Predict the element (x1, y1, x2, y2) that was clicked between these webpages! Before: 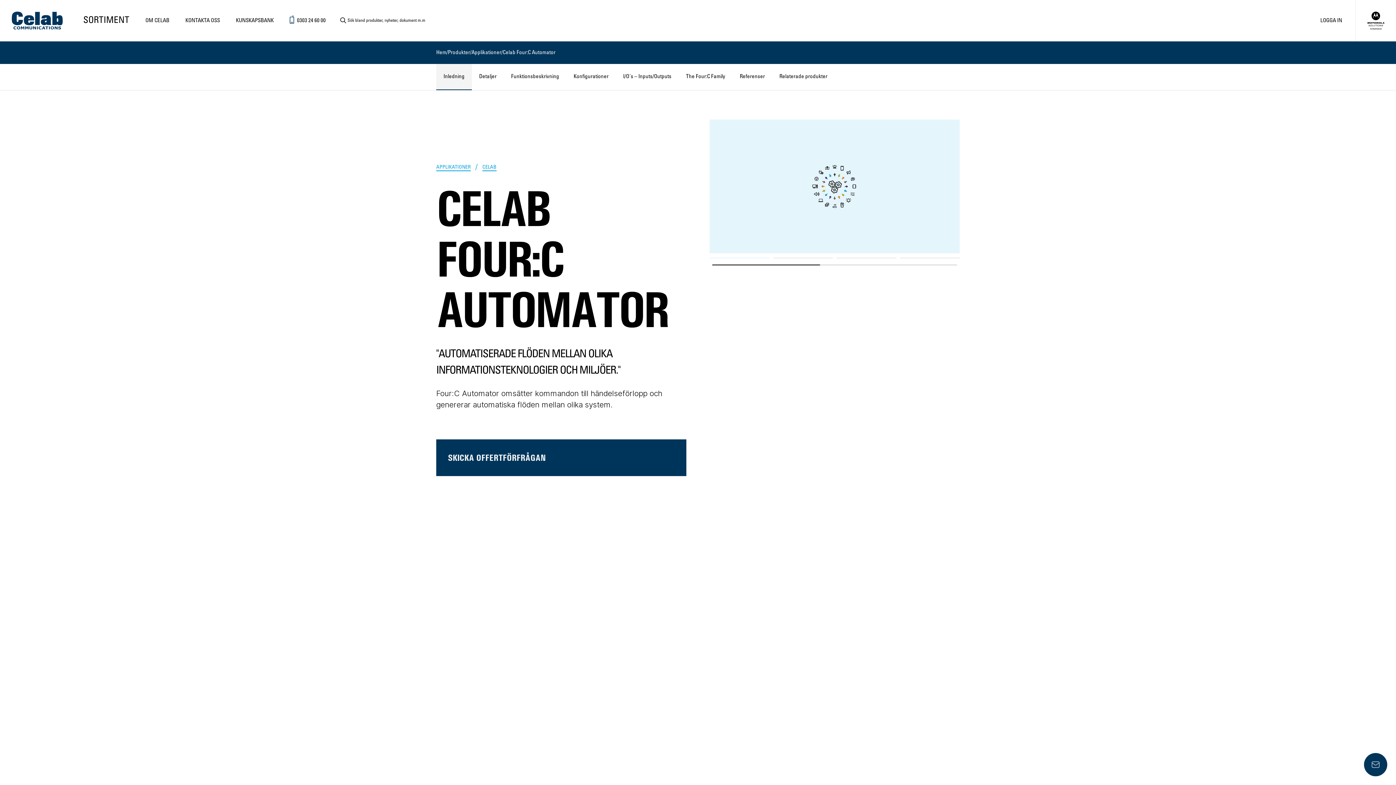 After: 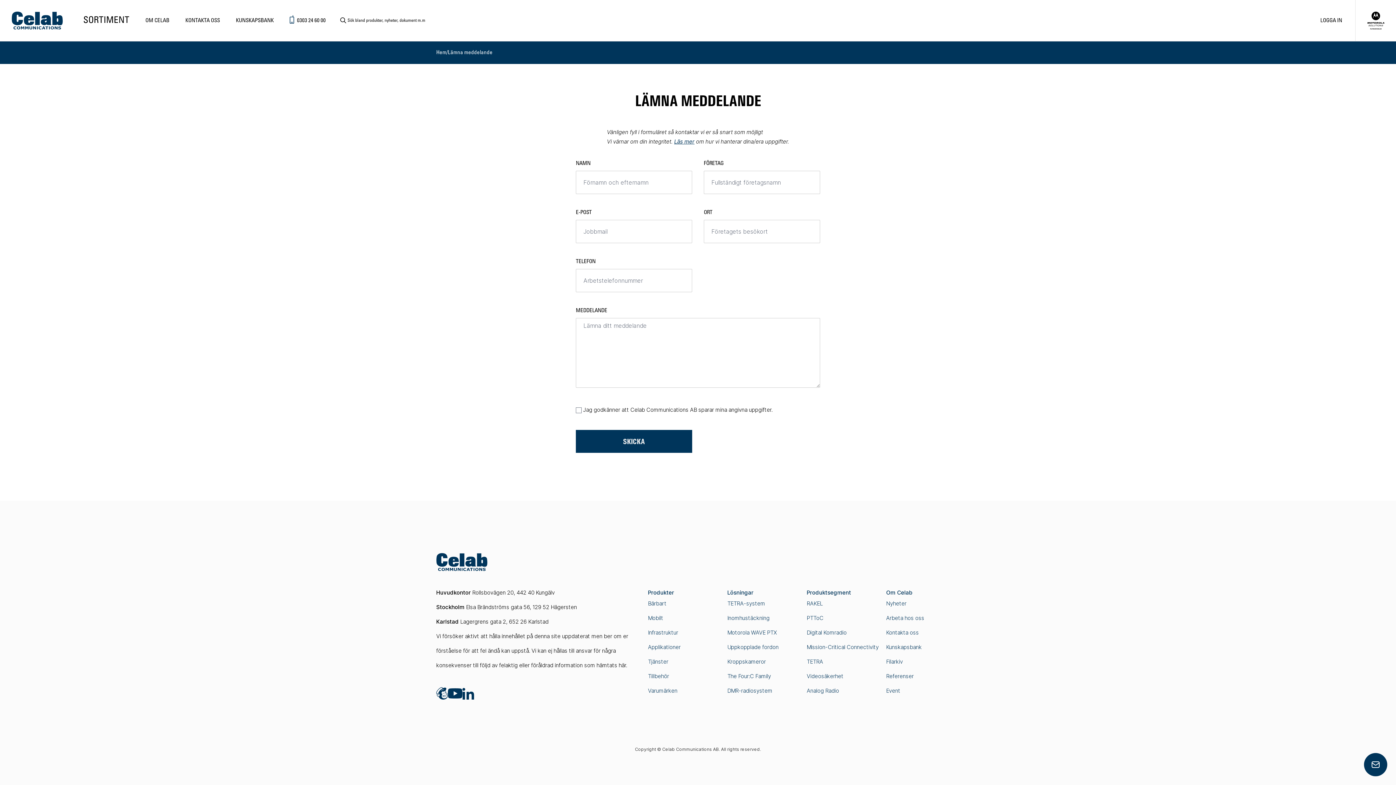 Action: label: Lämna meddelande bbox: (1364, 753, 1387, 776)